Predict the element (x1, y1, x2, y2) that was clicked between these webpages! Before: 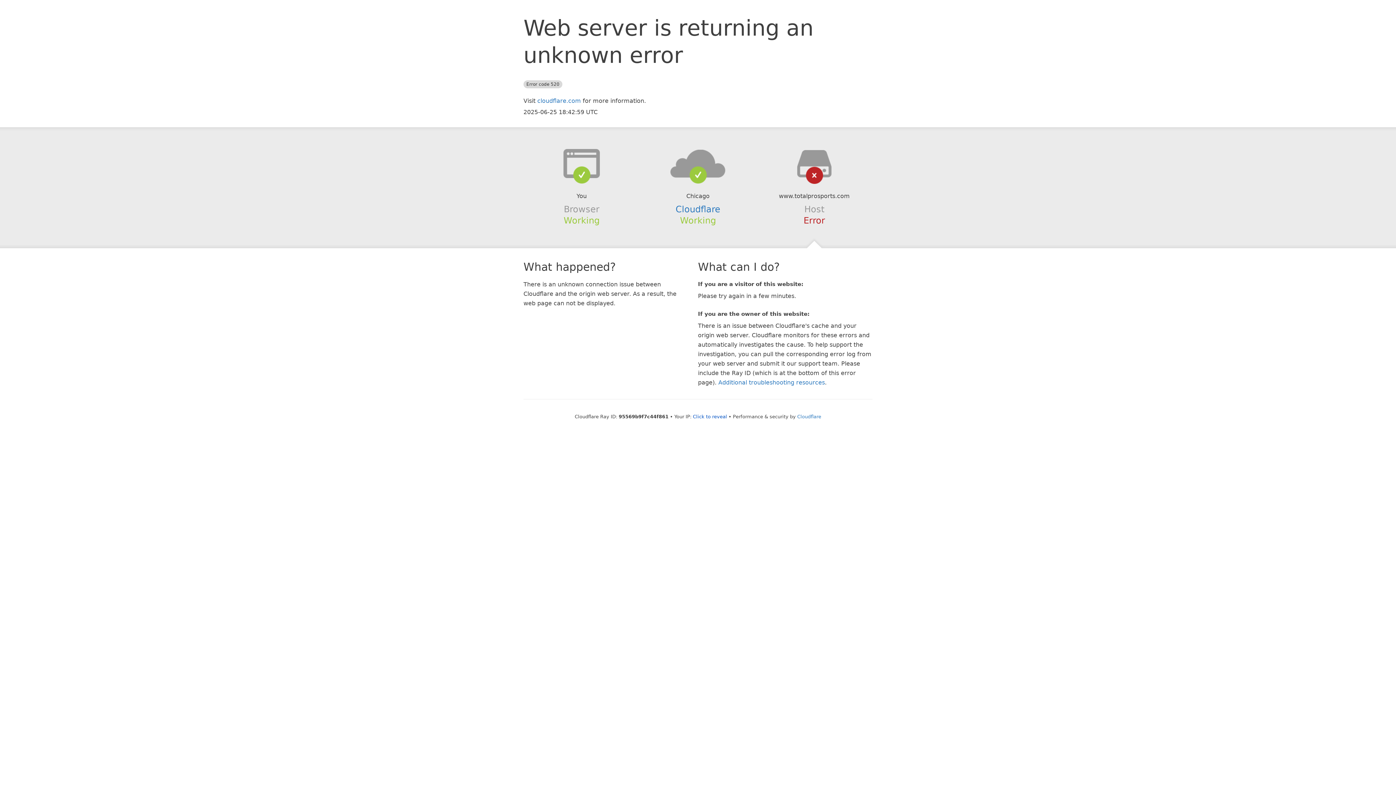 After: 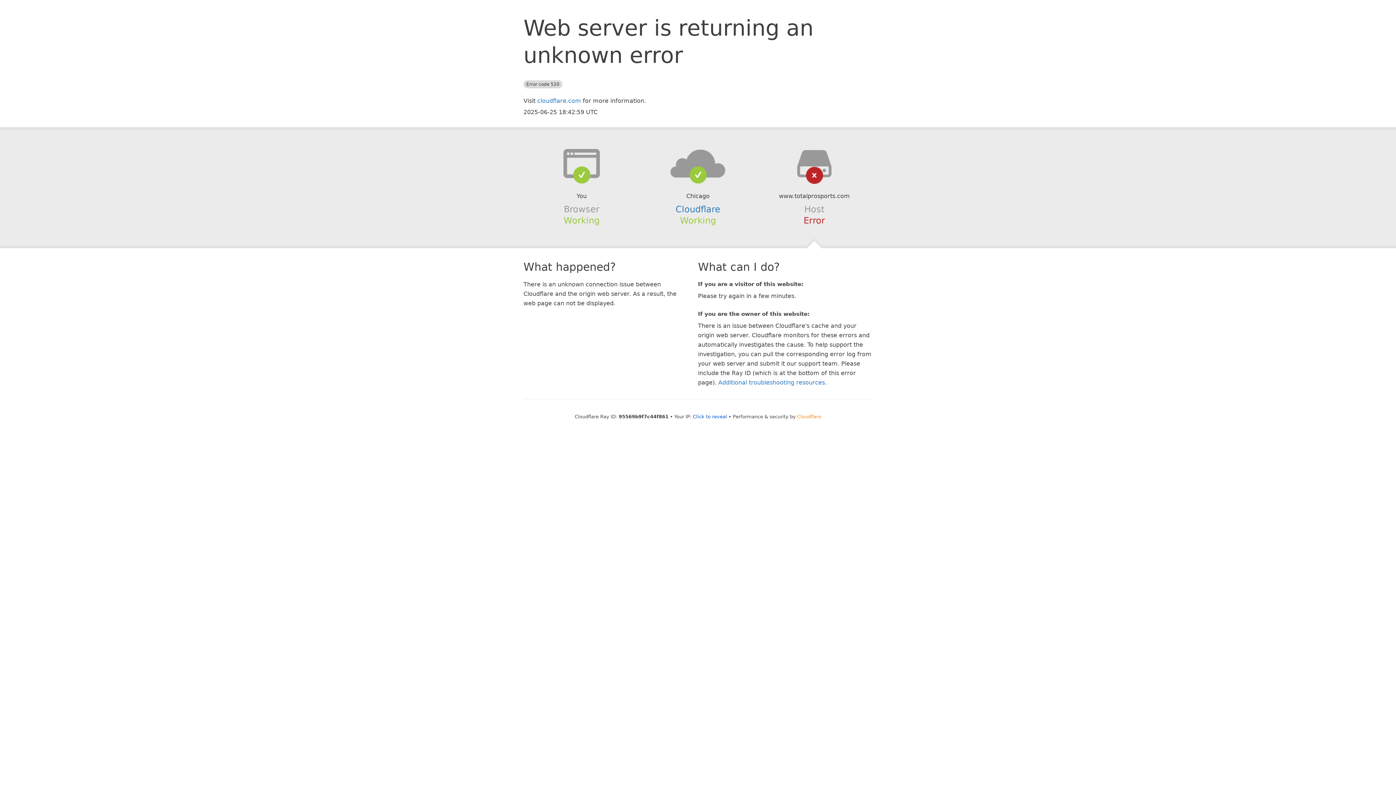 Action: bbox: (797, 414, 821, 419) label: Cloudflare